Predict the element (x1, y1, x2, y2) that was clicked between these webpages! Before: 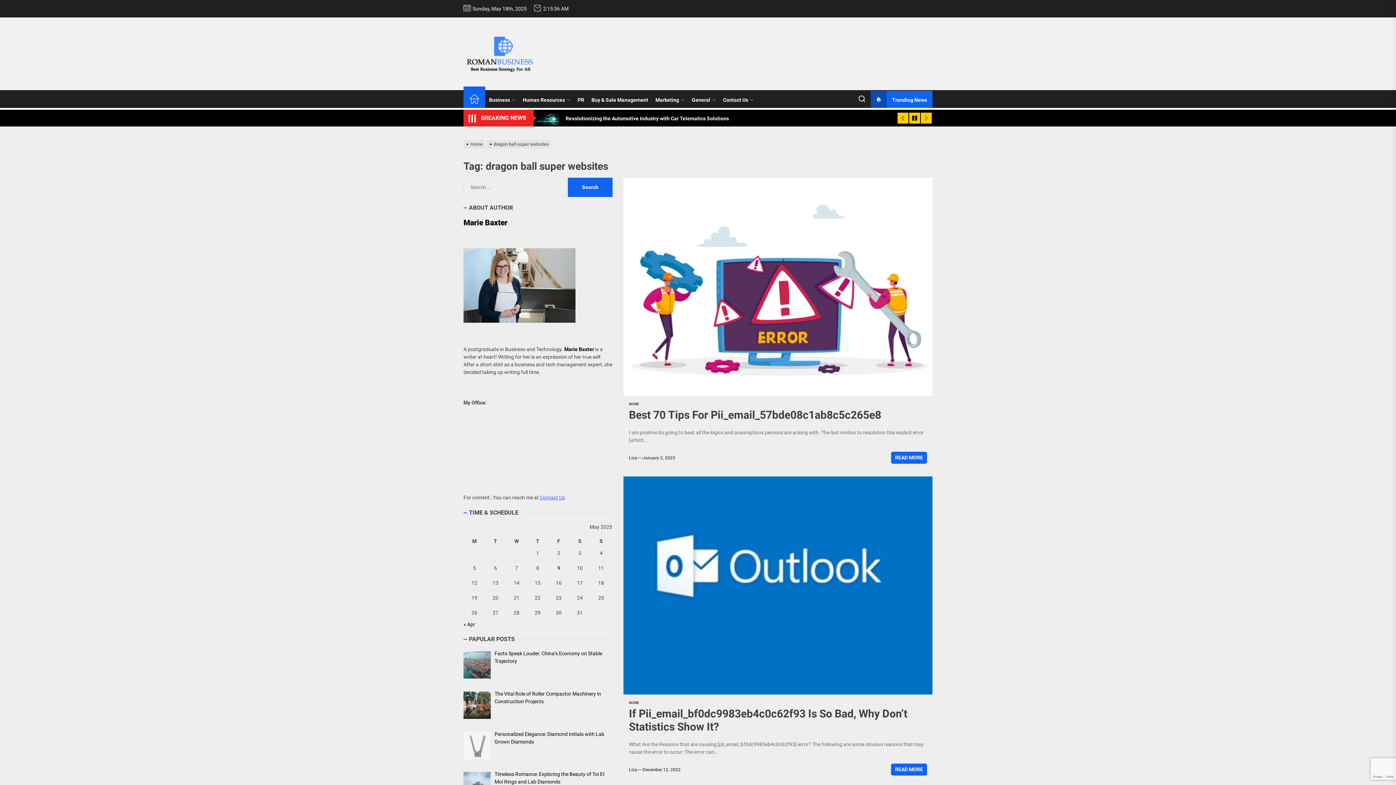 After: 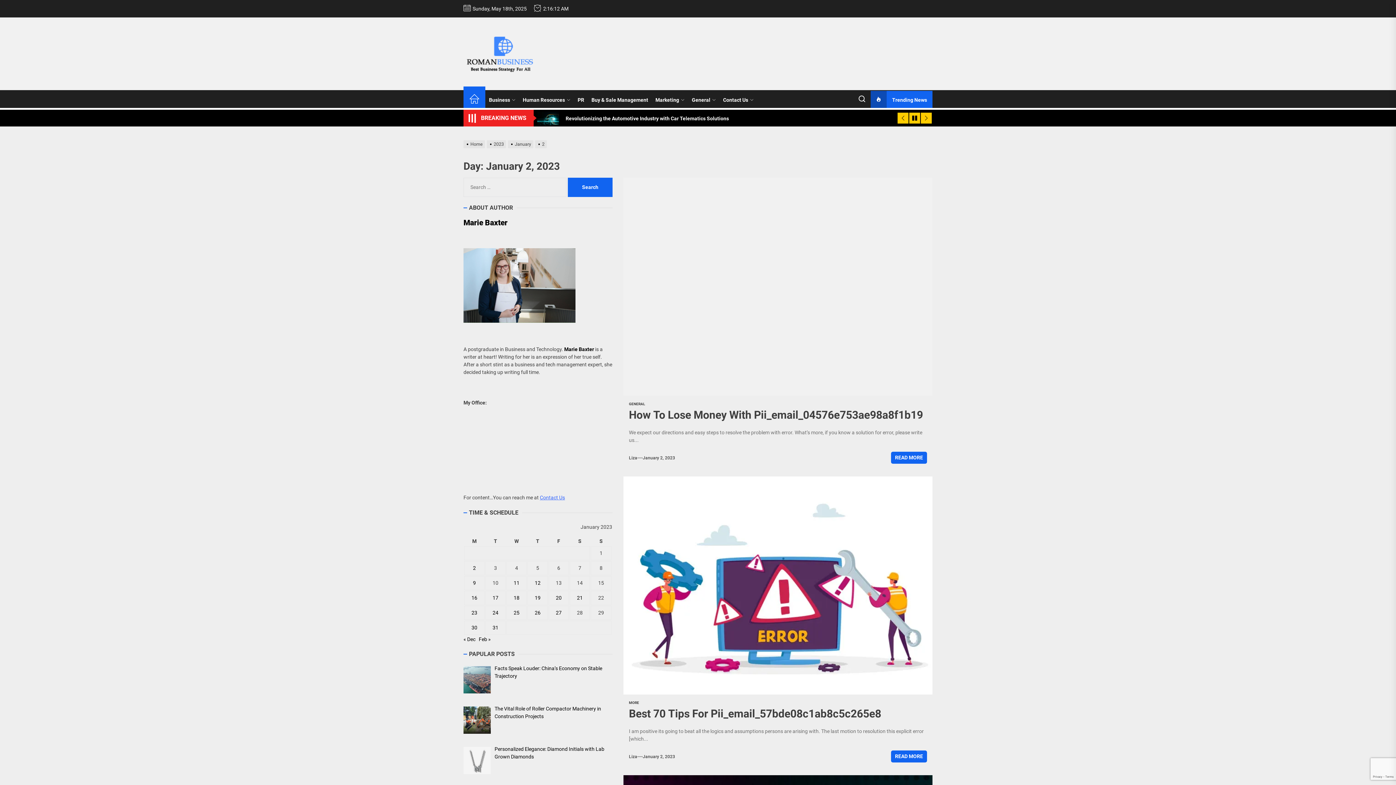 Action: label: January 2, 2023 bbox: (642, 454, 675, 461)